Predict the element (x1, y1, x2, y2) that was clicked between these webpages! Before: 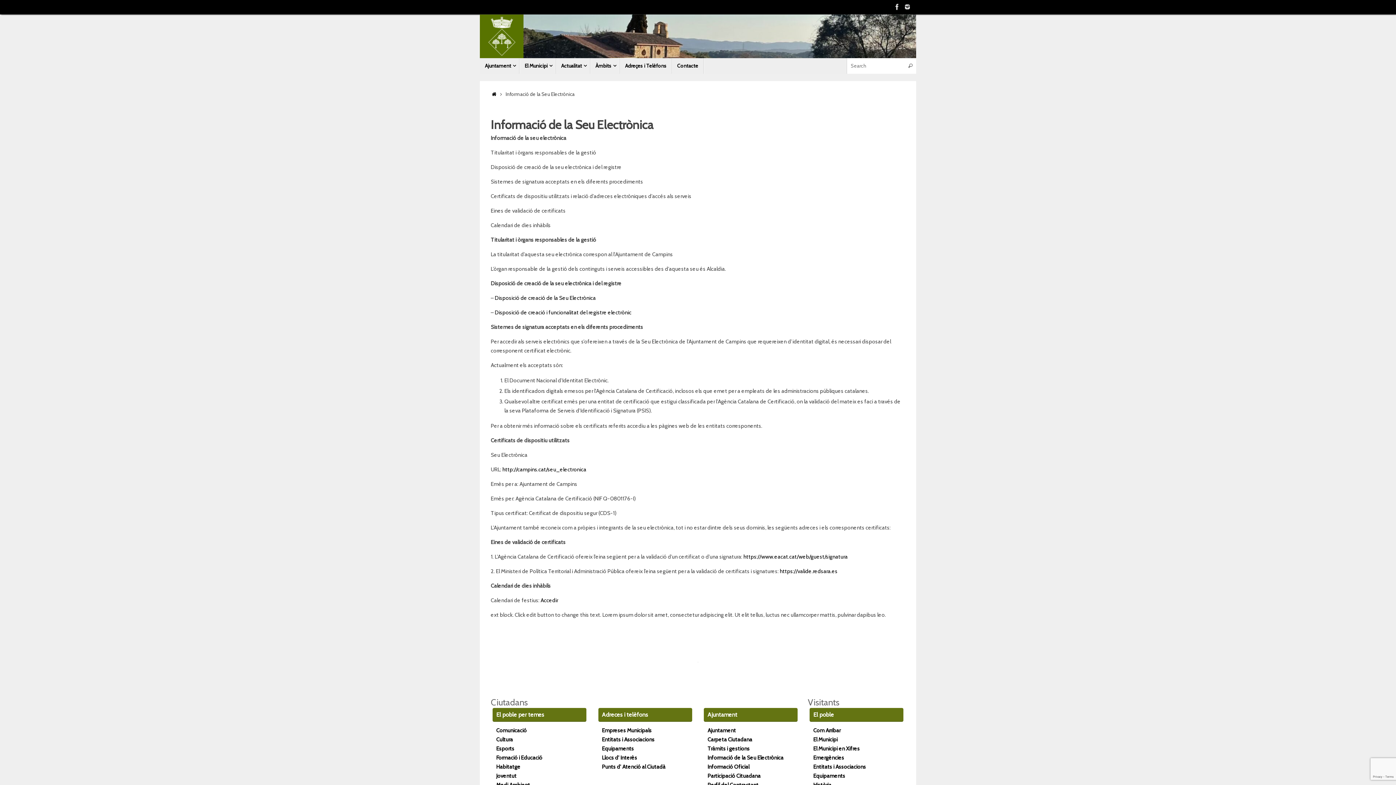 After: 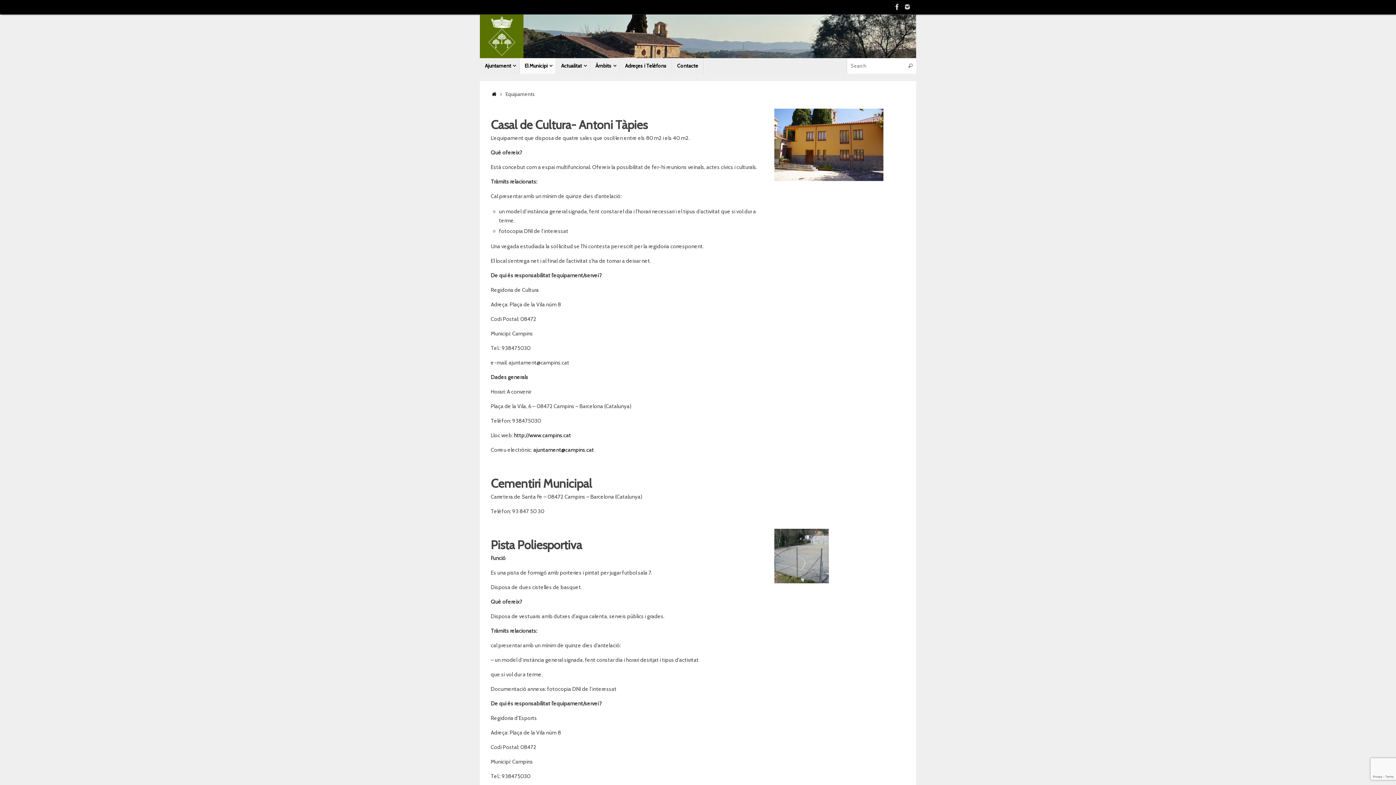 Action: bbox: (813, 773, 845, 779) label: Equipaments